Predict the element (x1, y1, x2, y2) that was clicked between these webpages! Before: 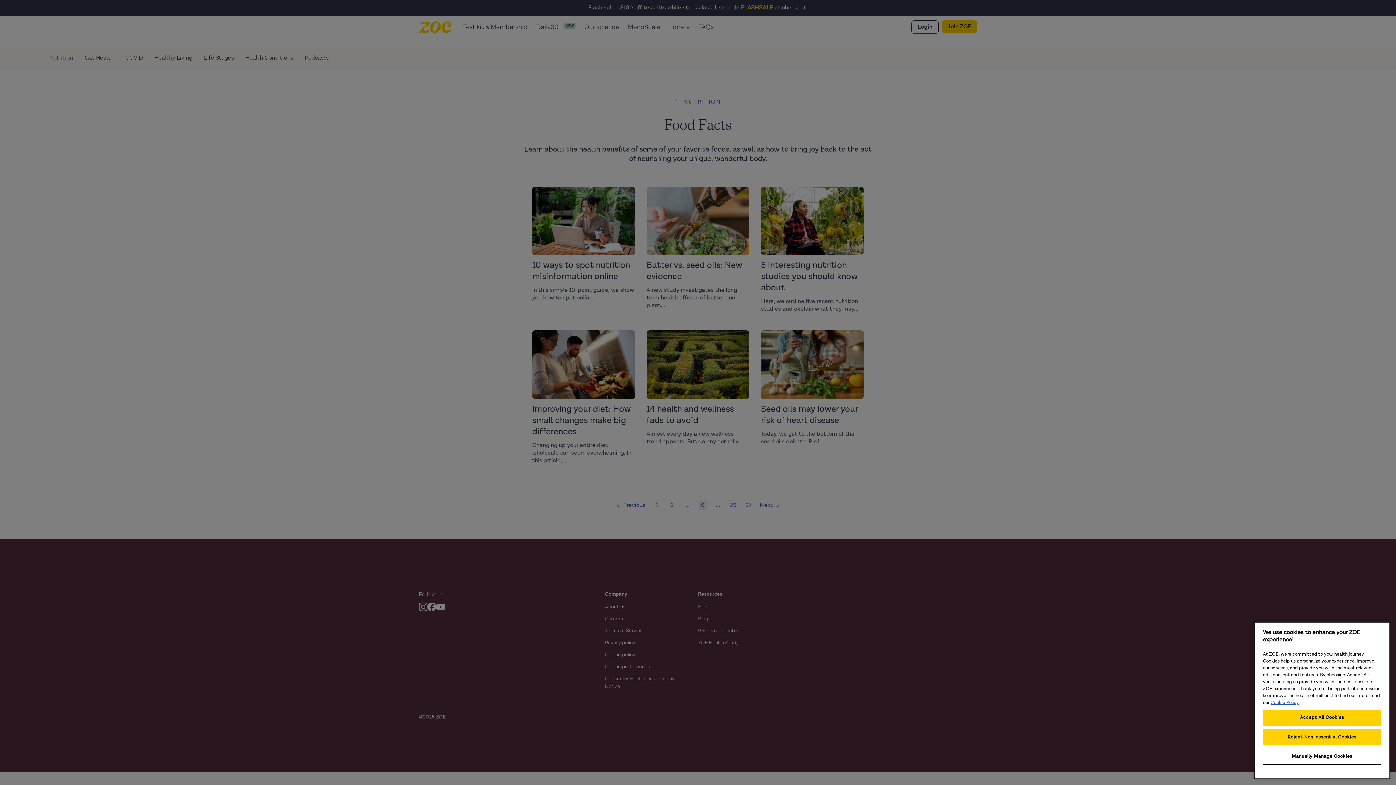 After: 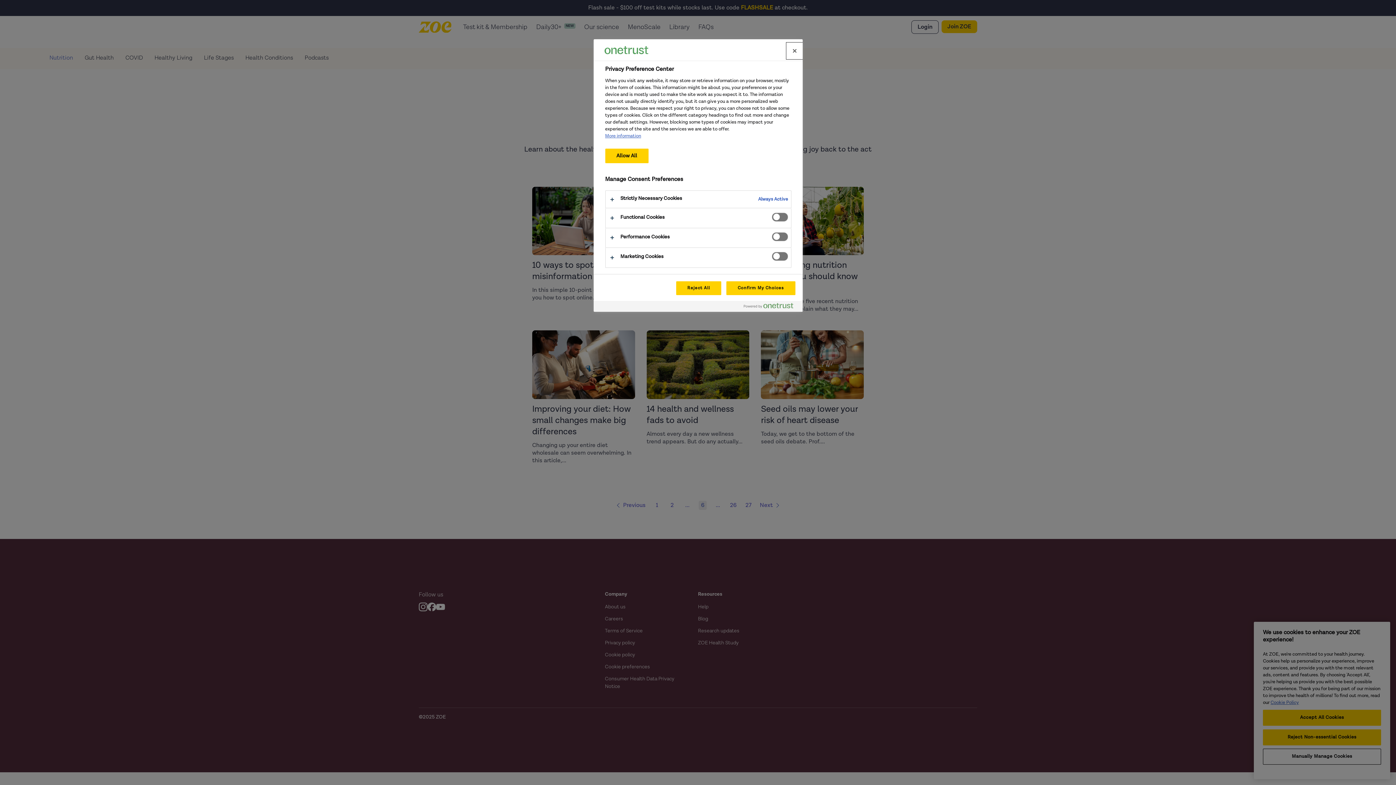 Action: label: Manually Manage Cookies bbox: (1263, 749, 1381, 765)